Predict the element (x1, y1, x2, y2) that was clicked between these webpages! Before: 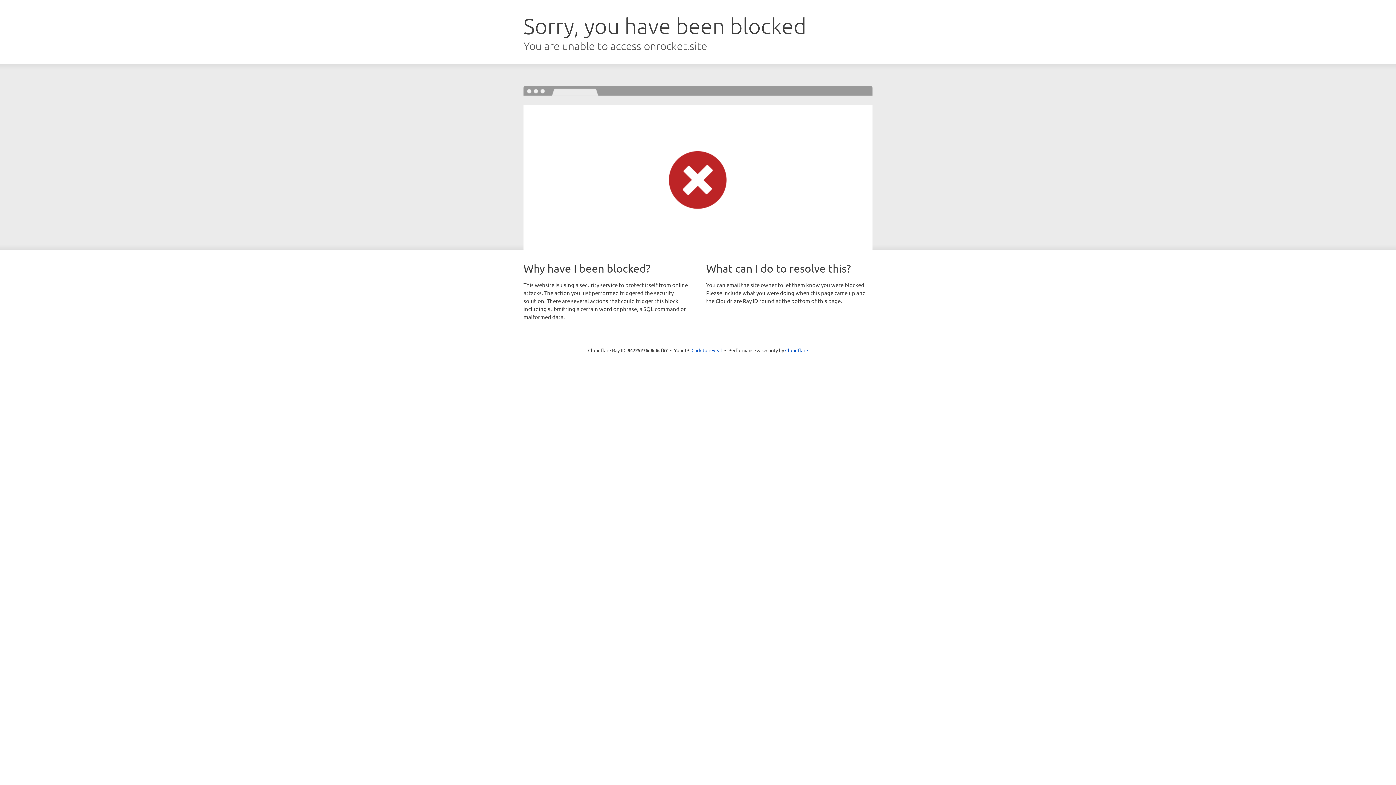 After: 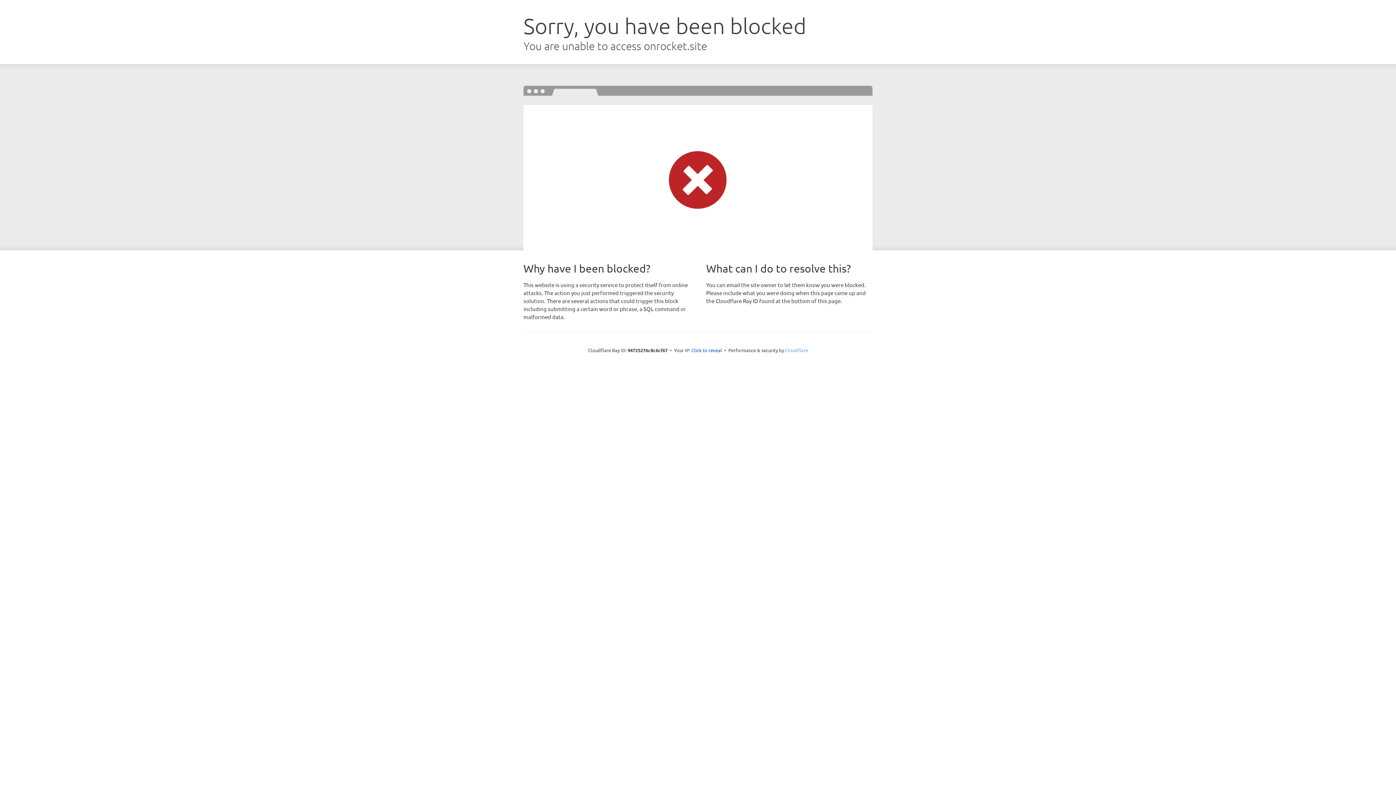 Action: label: Cloudflare bbox: (785, 347, 808, 353)